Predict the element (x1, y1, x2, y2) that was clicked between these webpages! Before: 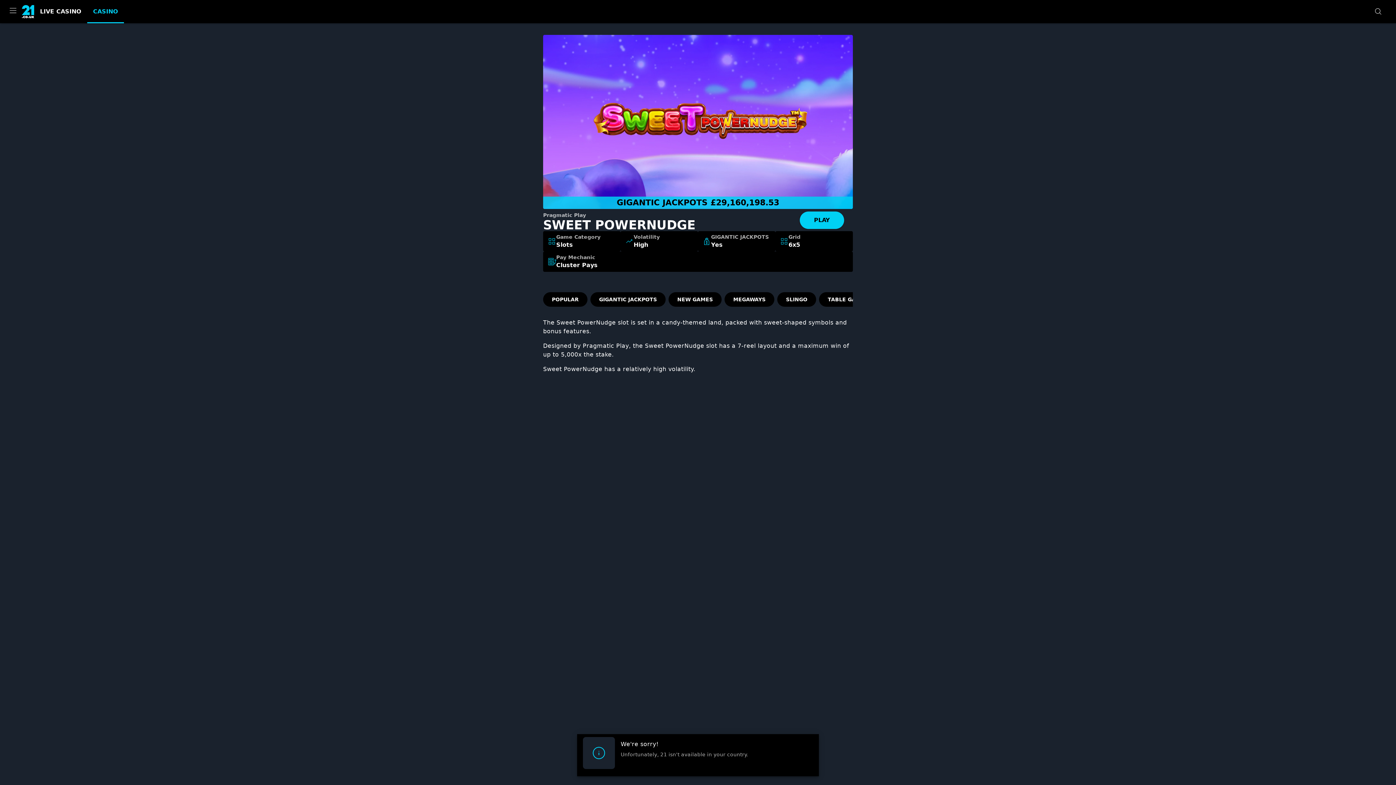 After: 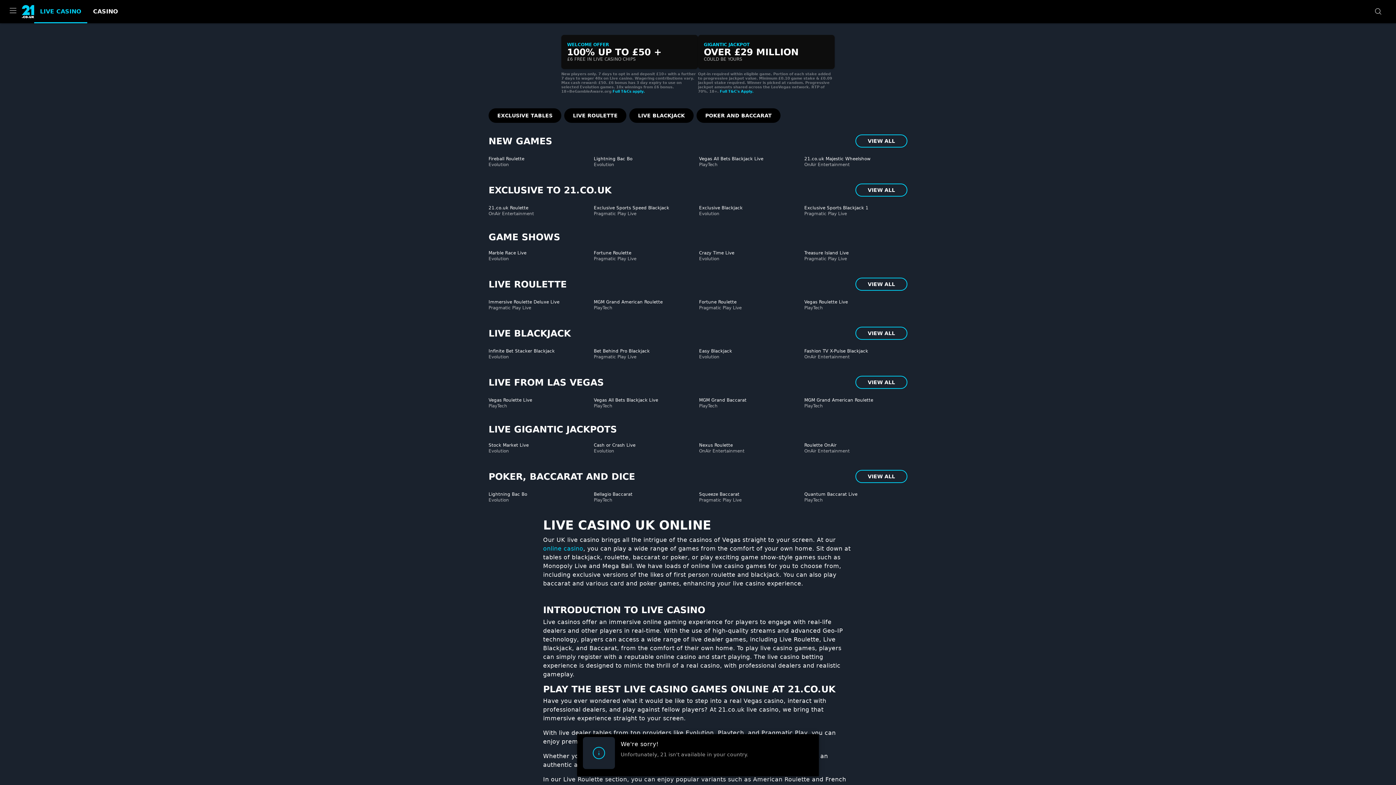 Action: bbox: (34, 0, 87, 23) label: LIVE CASINO